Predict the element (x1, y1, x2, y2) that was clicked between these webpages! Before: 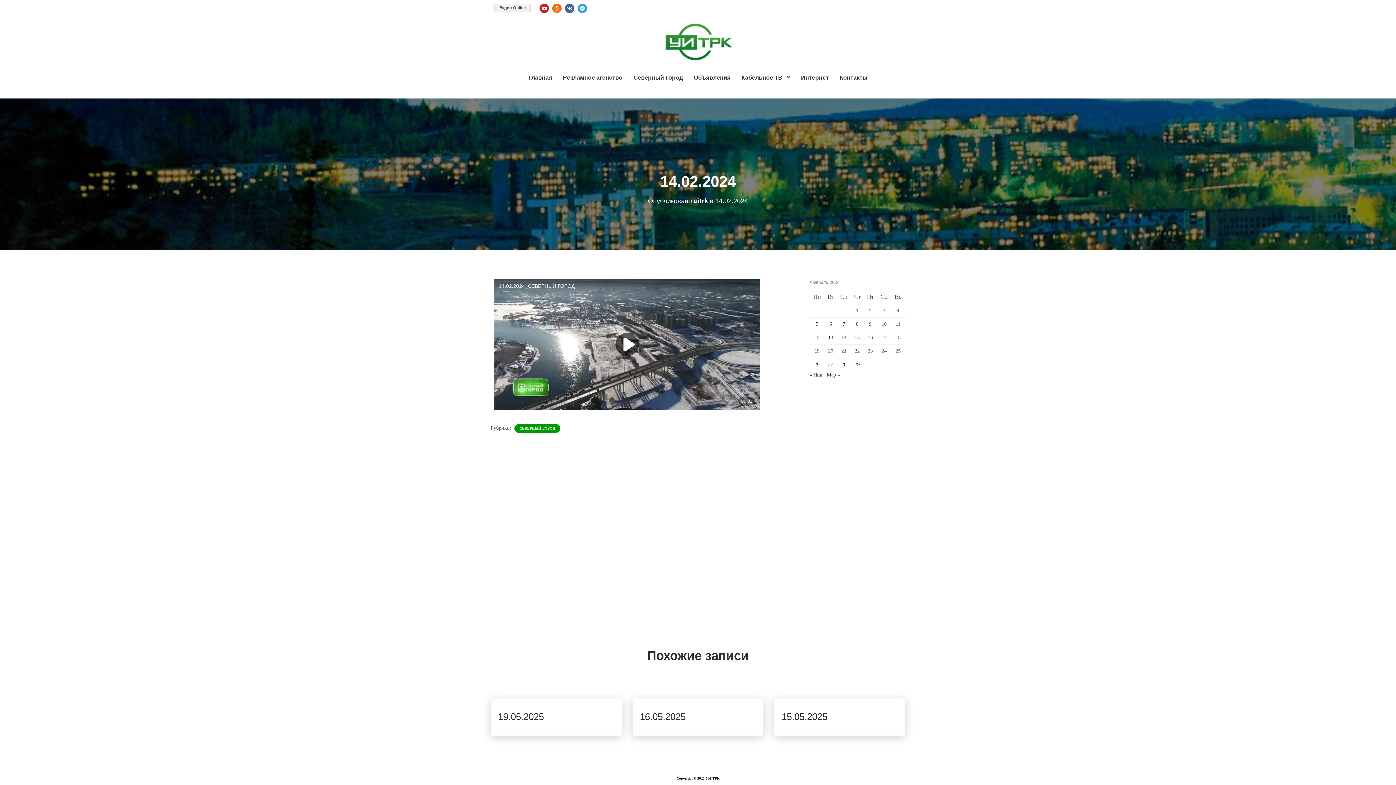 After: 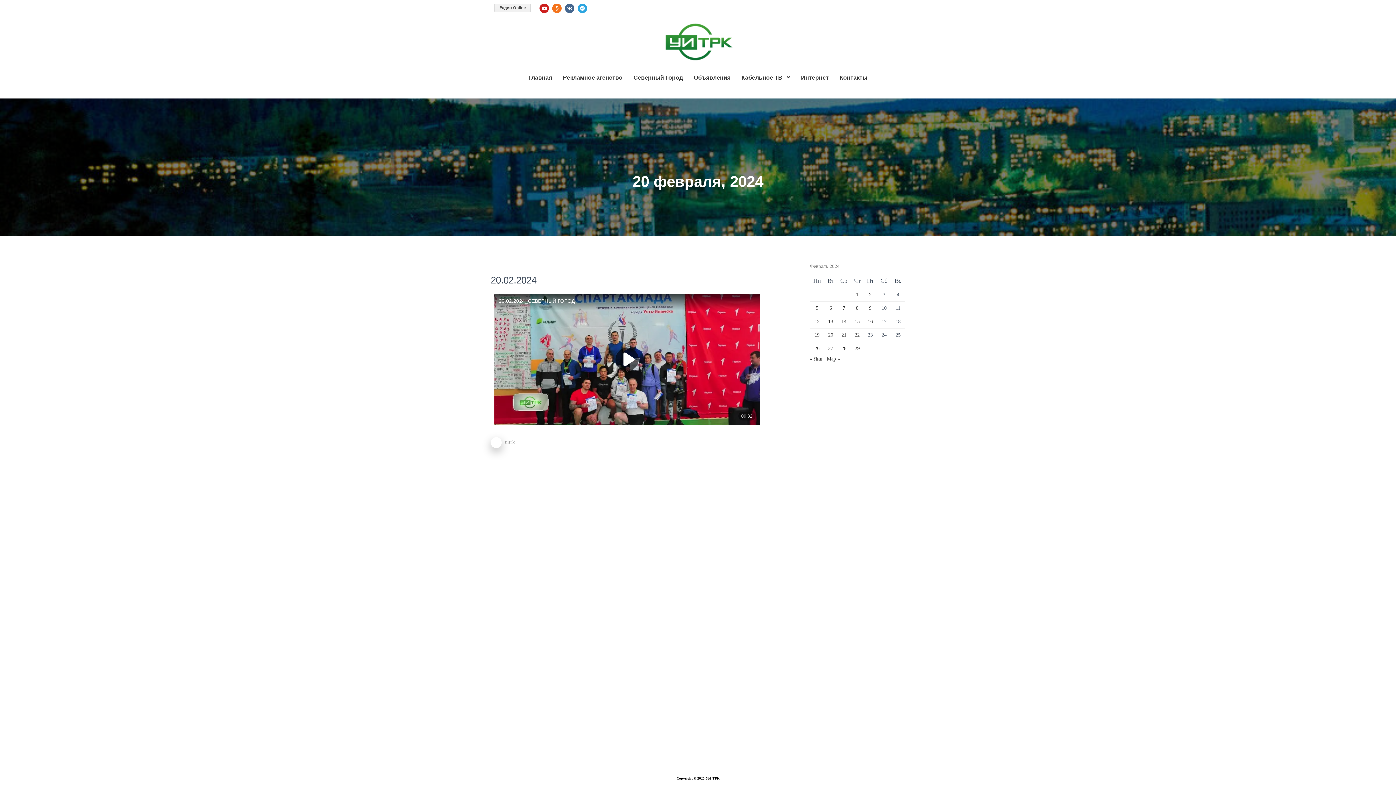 Action: label: Записи, опубликованные 20.02.2024 bbox: (828, 348, 833, 353)